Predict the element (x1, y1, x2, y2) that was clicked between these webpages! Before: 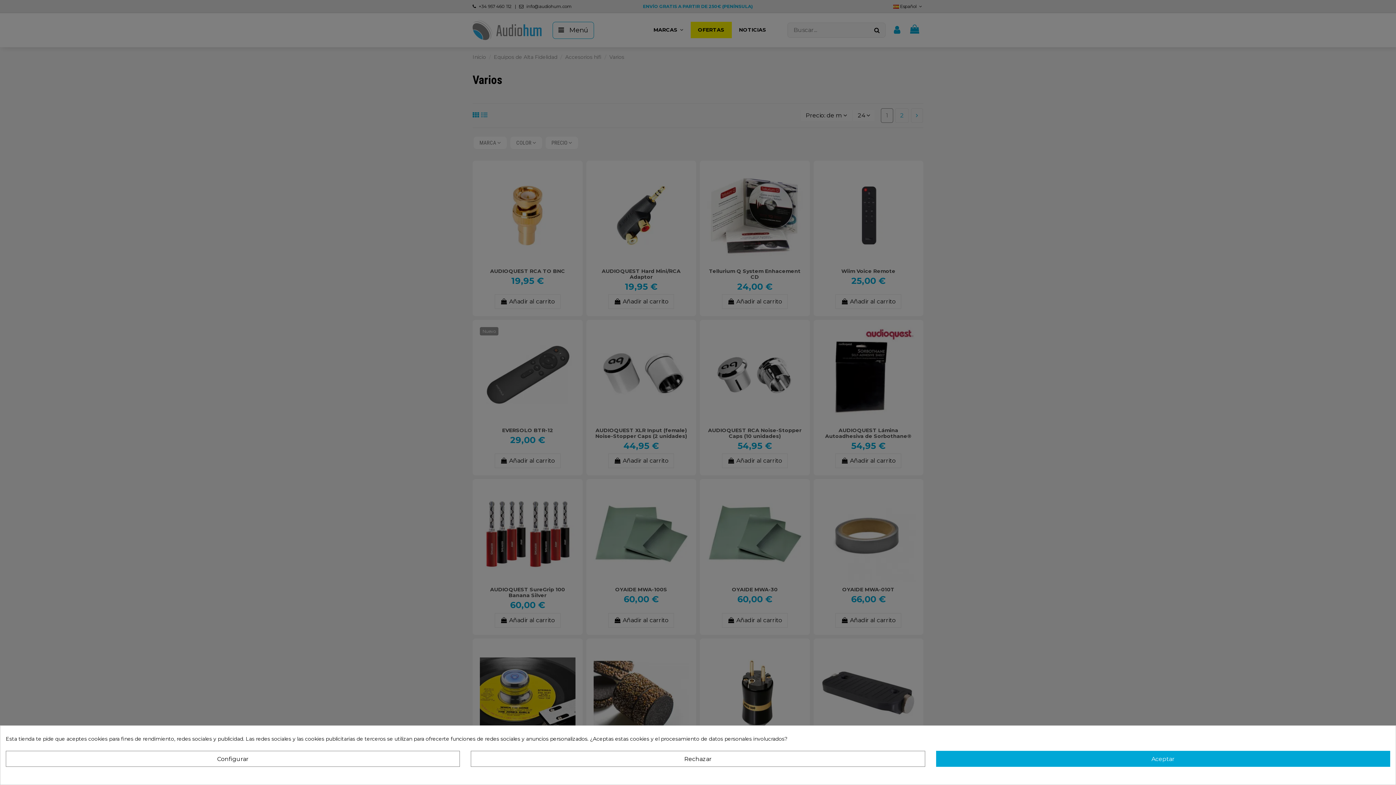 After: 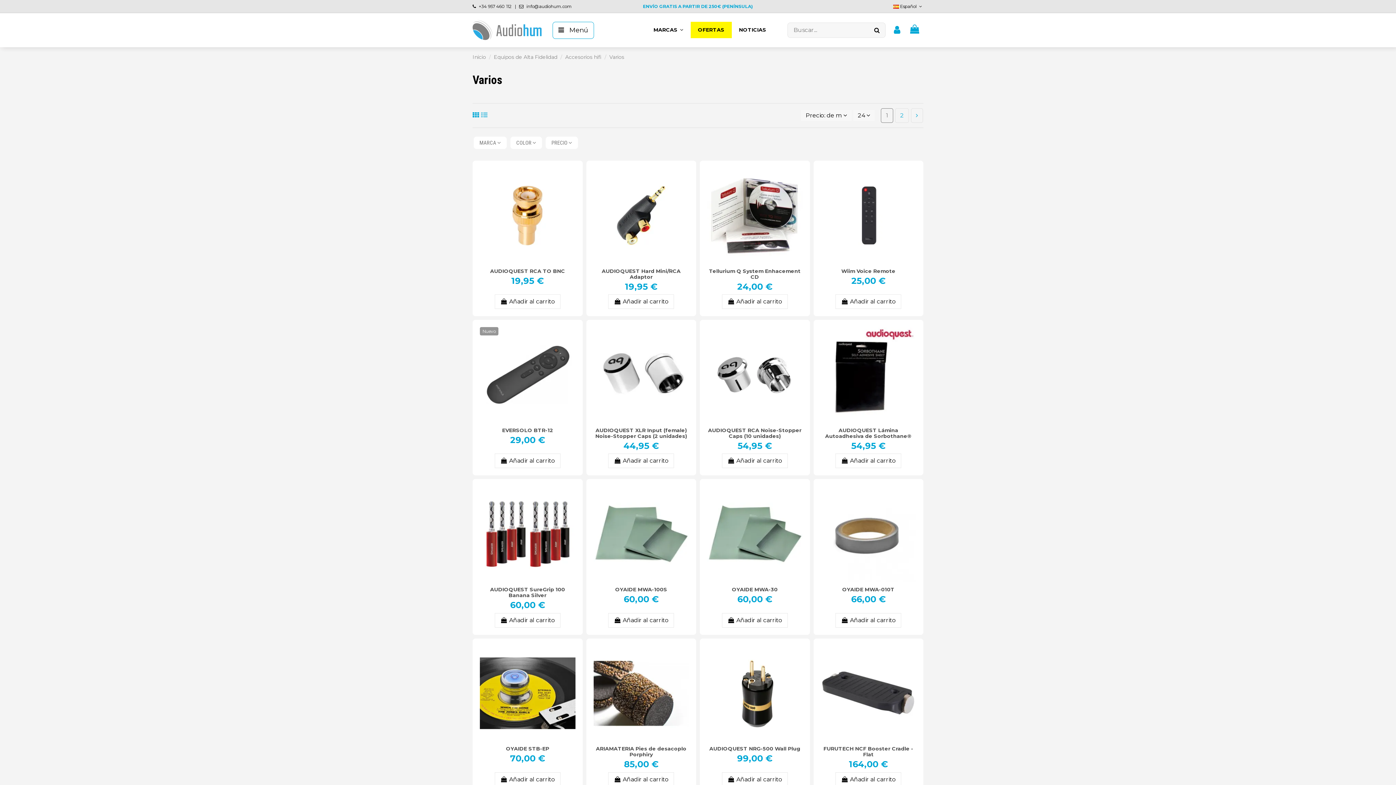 Action: label: Rechazar bbox: (471, 751, 925, 767)